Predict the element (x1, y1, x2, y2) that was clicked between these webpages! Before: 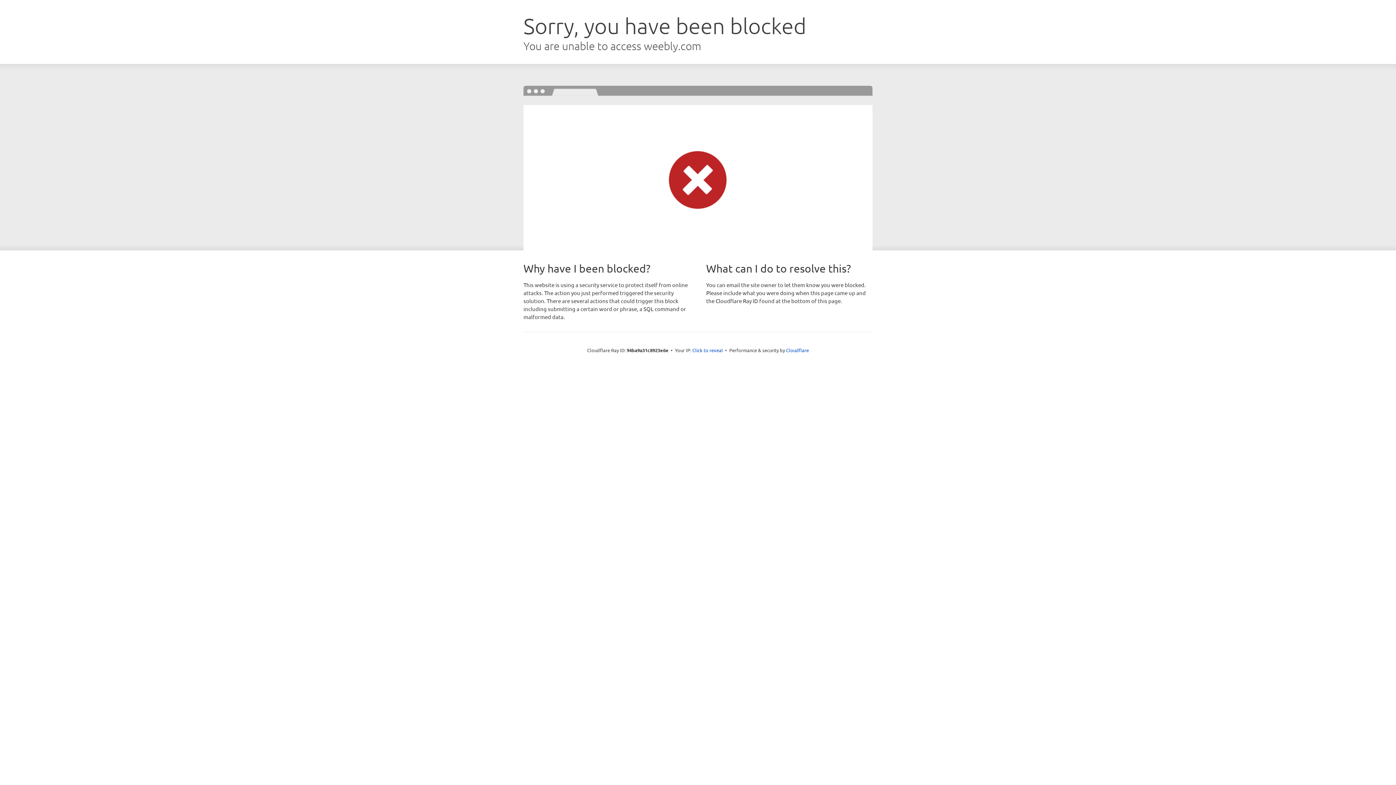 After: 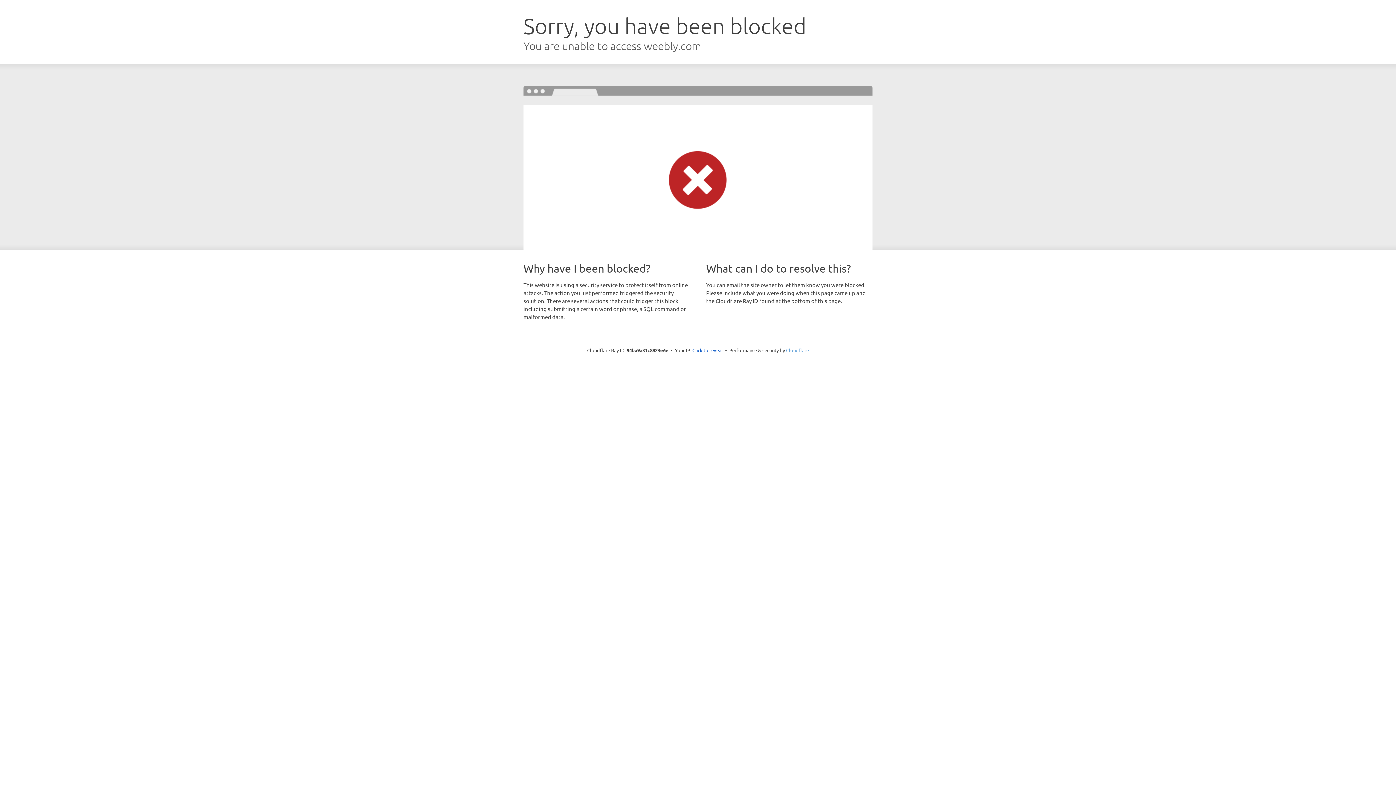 Action: bbox: (786, 347, 809, 353) label: Cloudflare